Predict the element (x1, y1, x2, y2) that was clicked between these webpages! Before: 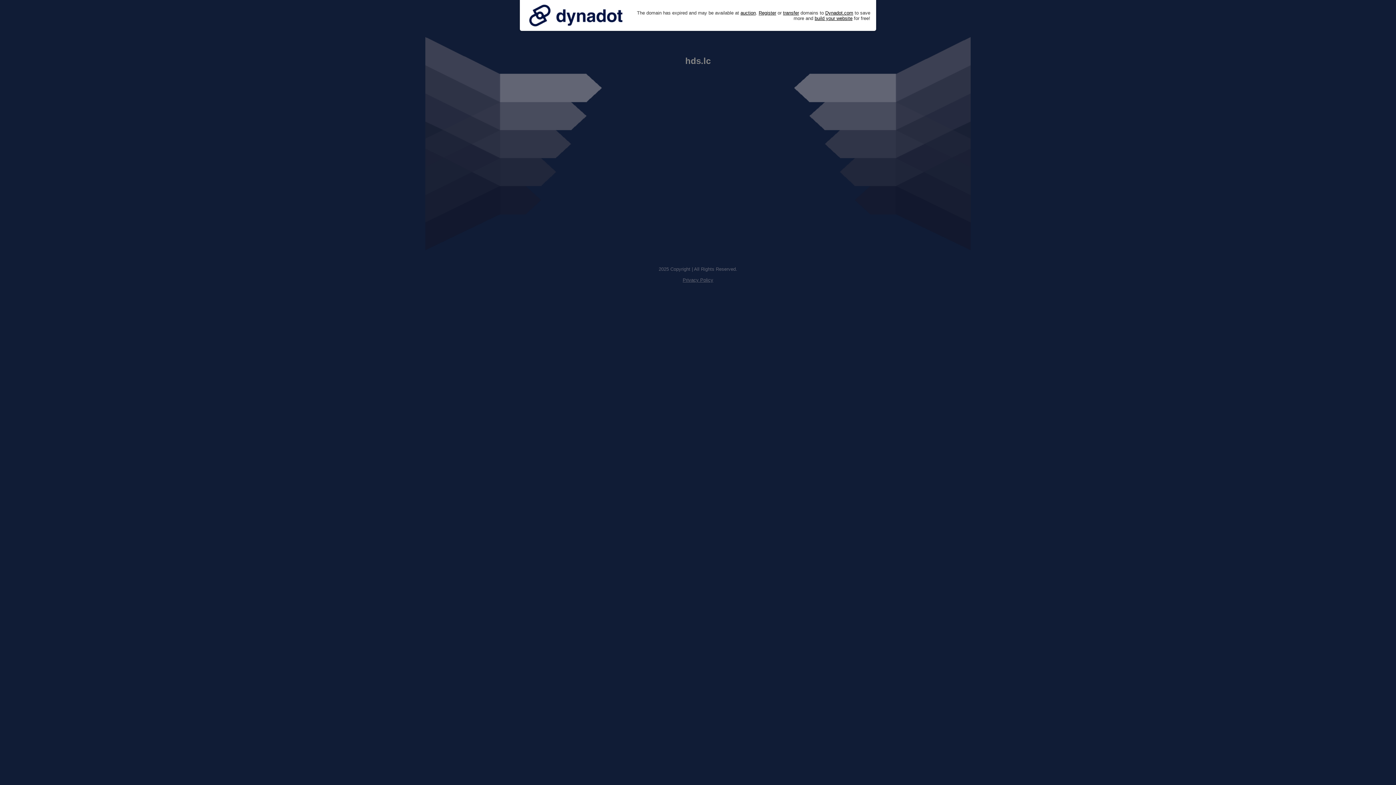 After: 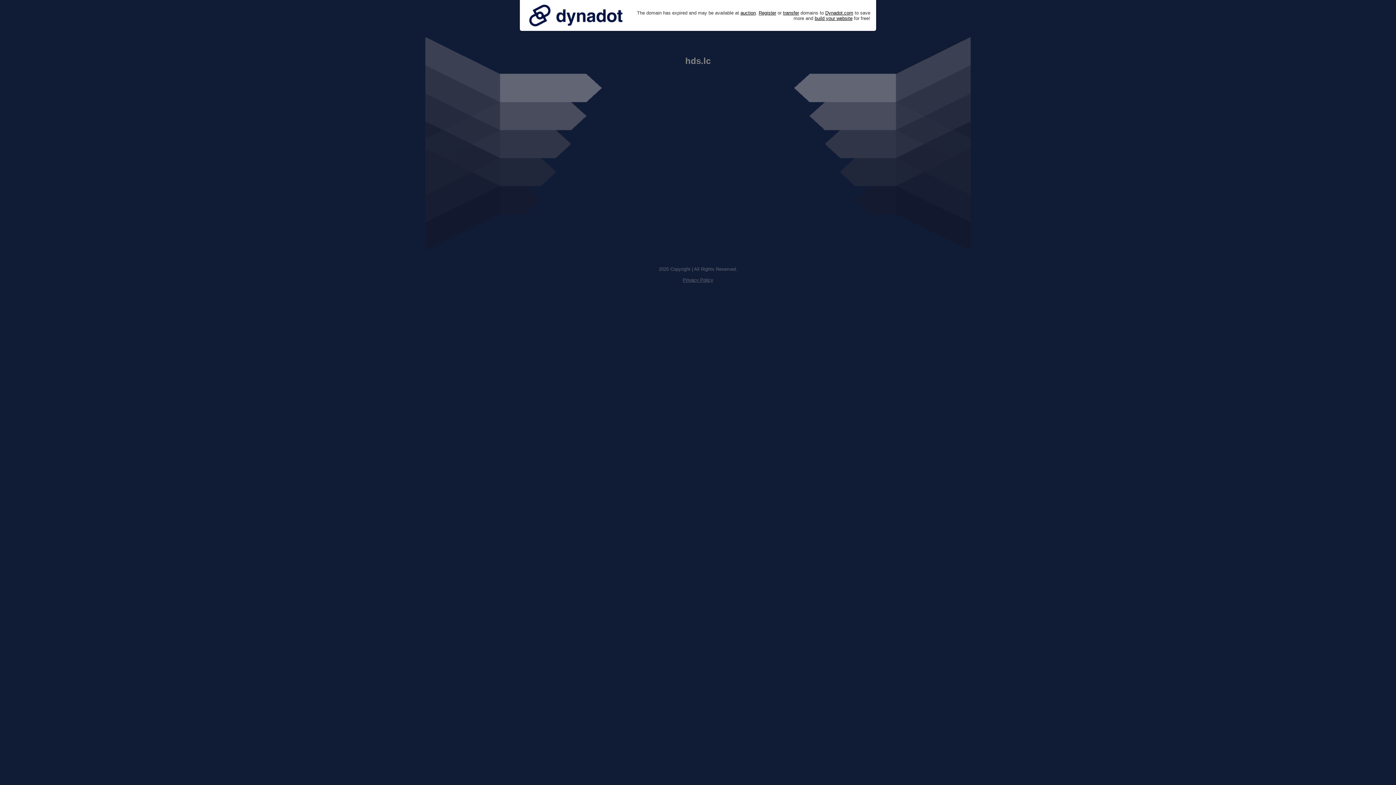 Action: bbox: (525, 0, 626, 30)